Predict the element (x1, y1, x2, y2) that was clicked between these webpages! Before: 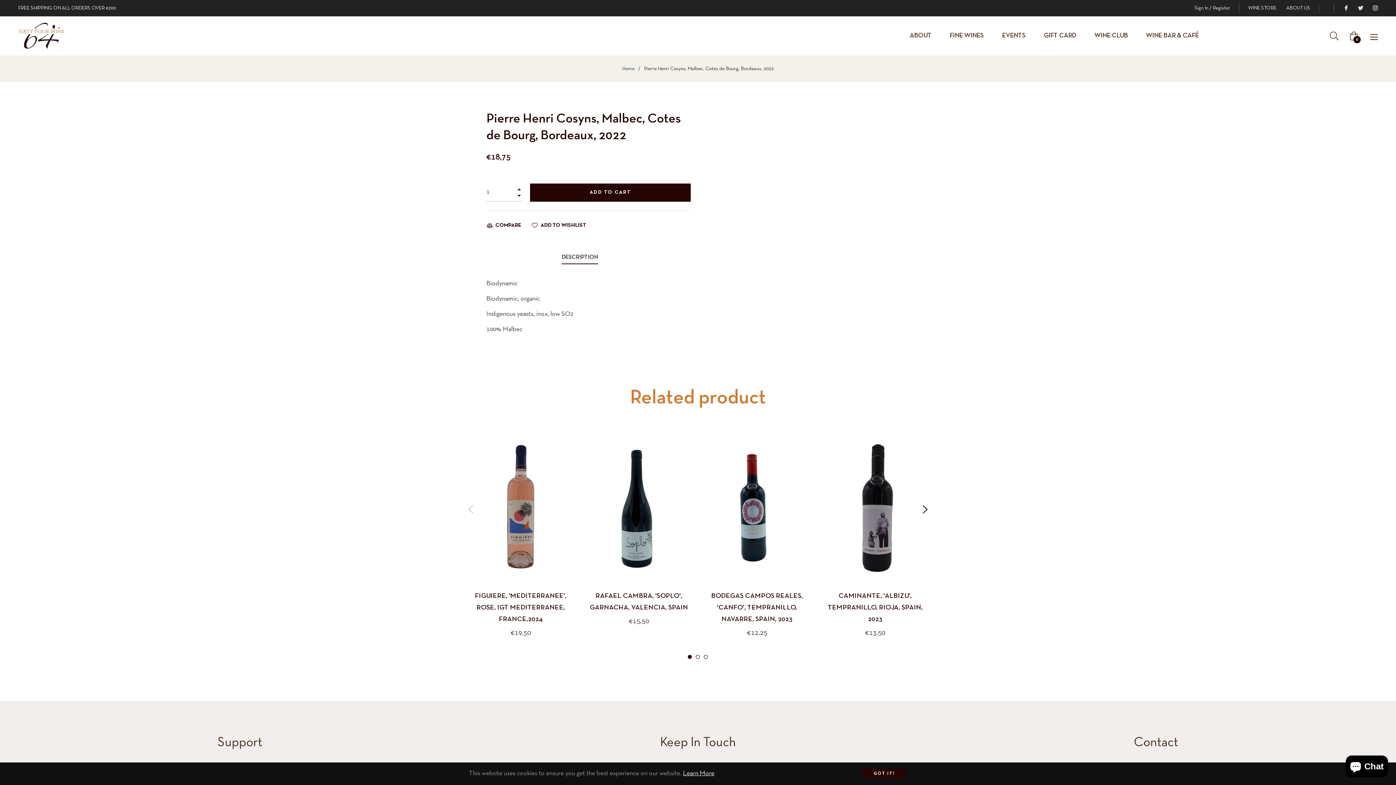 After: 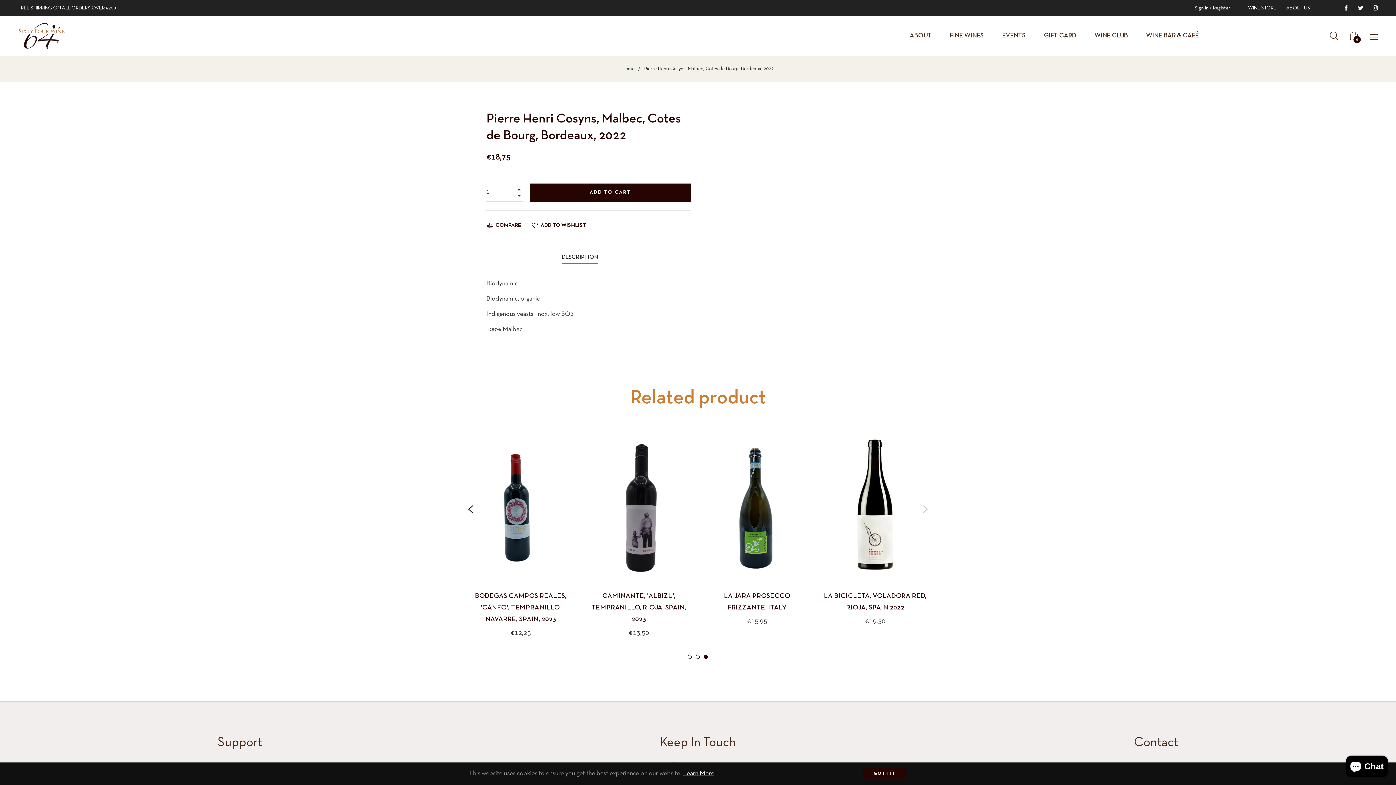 Action: label: 3 bbox: (704, 655, 708, 659)